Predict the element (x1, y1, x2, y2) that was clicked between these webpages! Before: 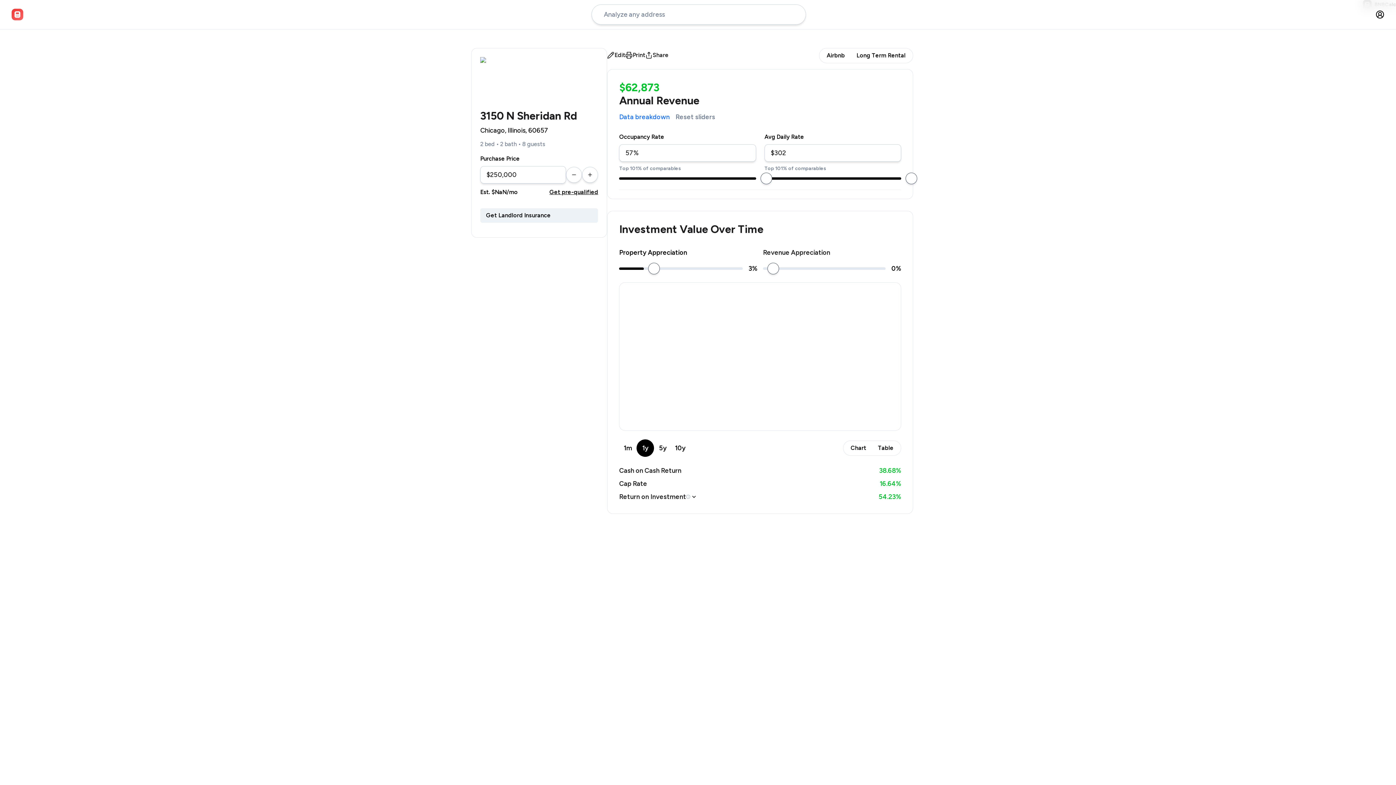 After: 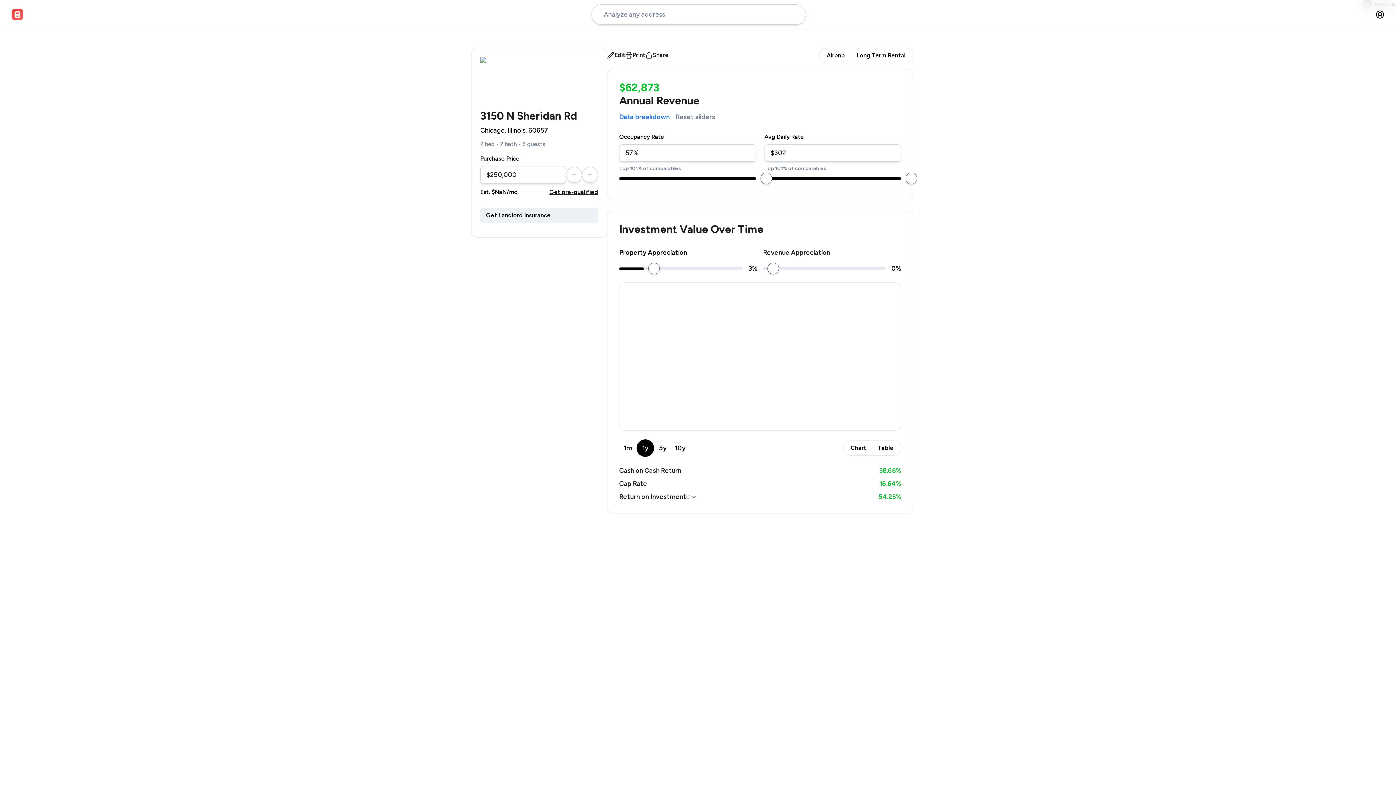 Action: label: str-content bbox: (821, 49, 850, 61)